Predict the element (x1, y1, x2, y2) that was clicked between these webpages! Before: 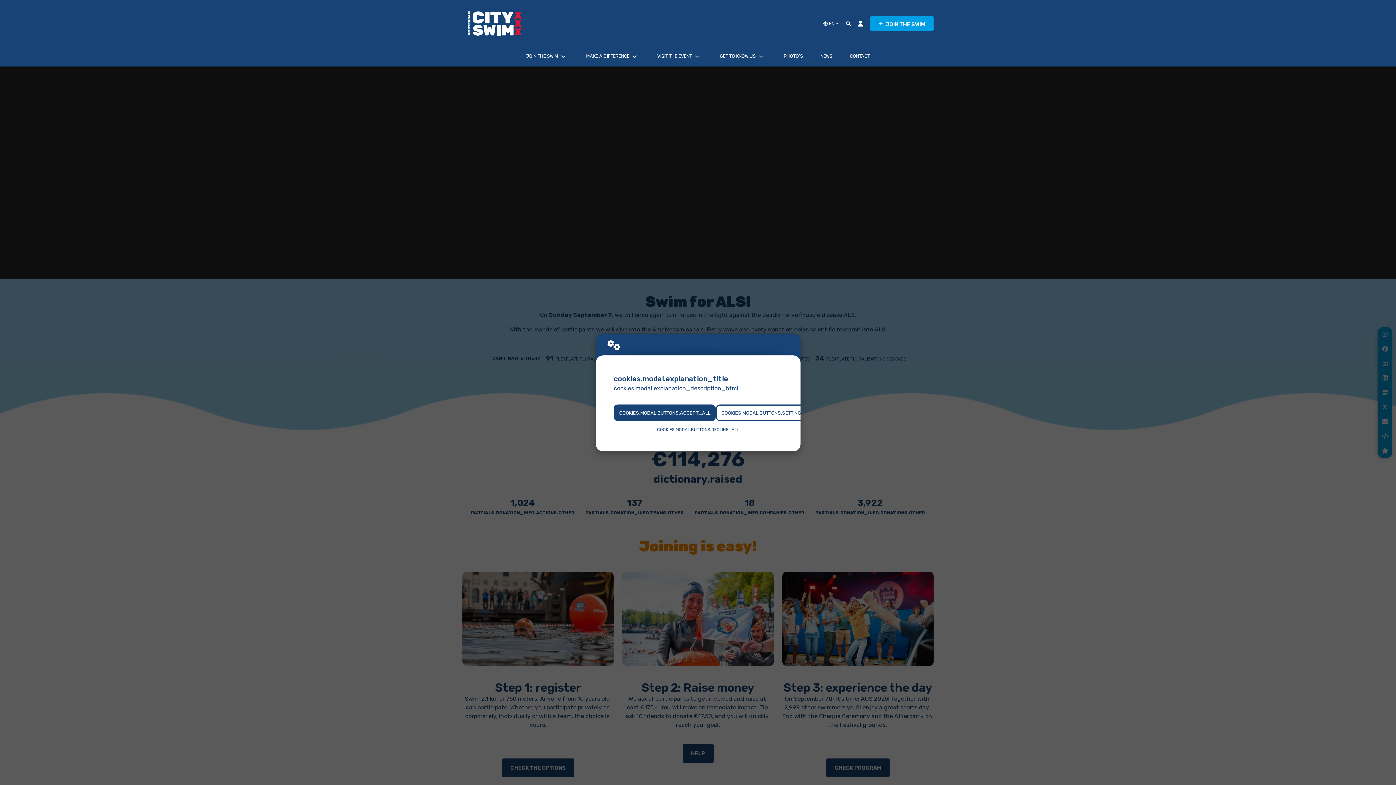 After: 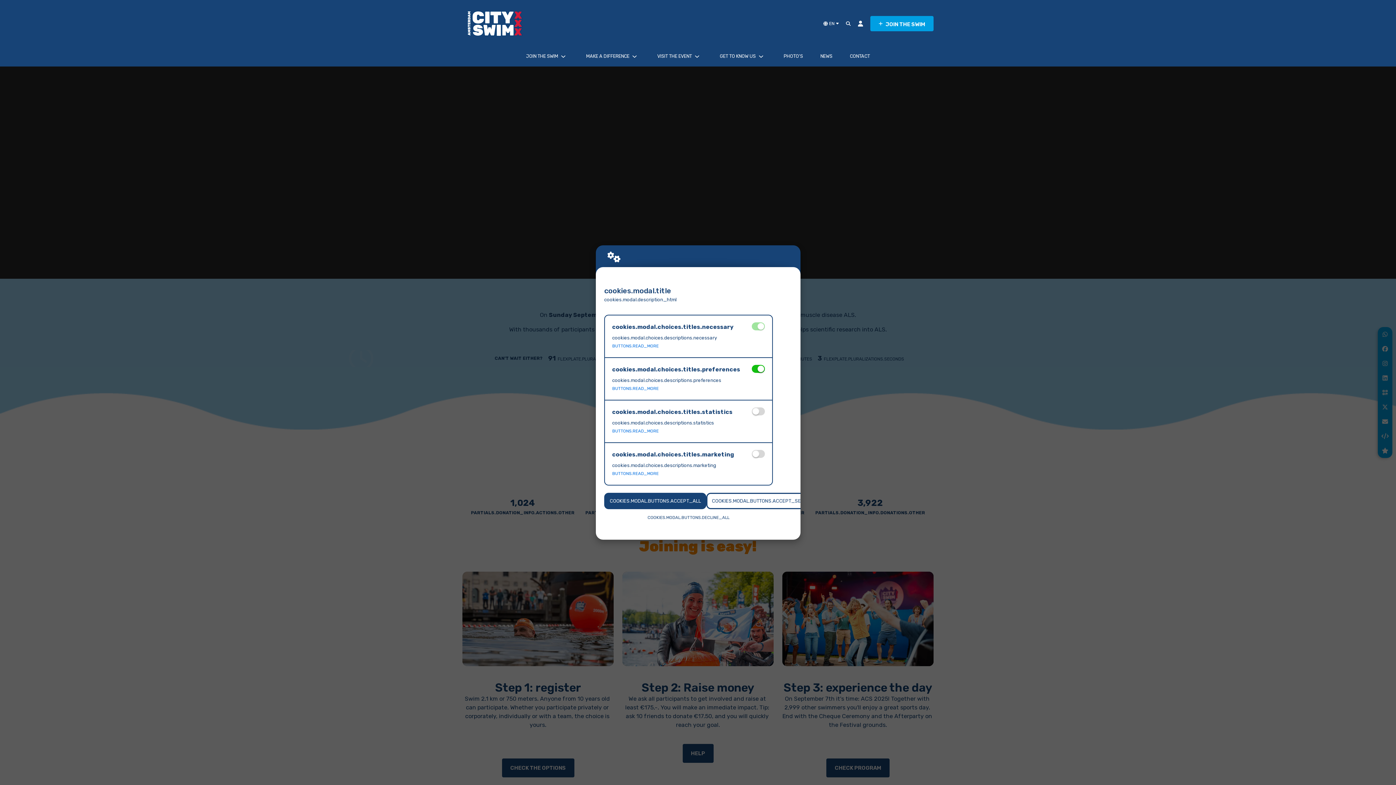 Action: bbox: (716, 404, 809, 421) label: COOKIES.MODAL.BUTTONS.SETTINGS